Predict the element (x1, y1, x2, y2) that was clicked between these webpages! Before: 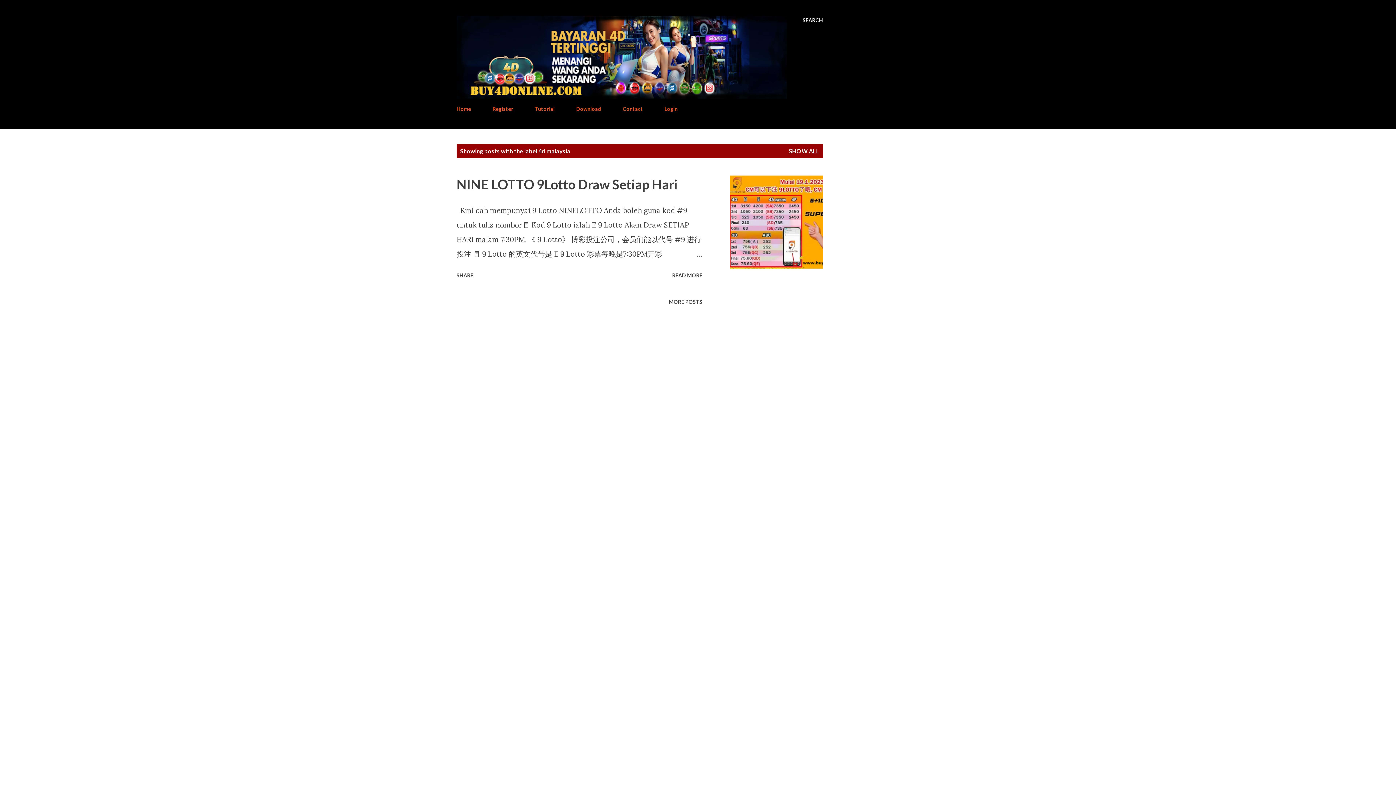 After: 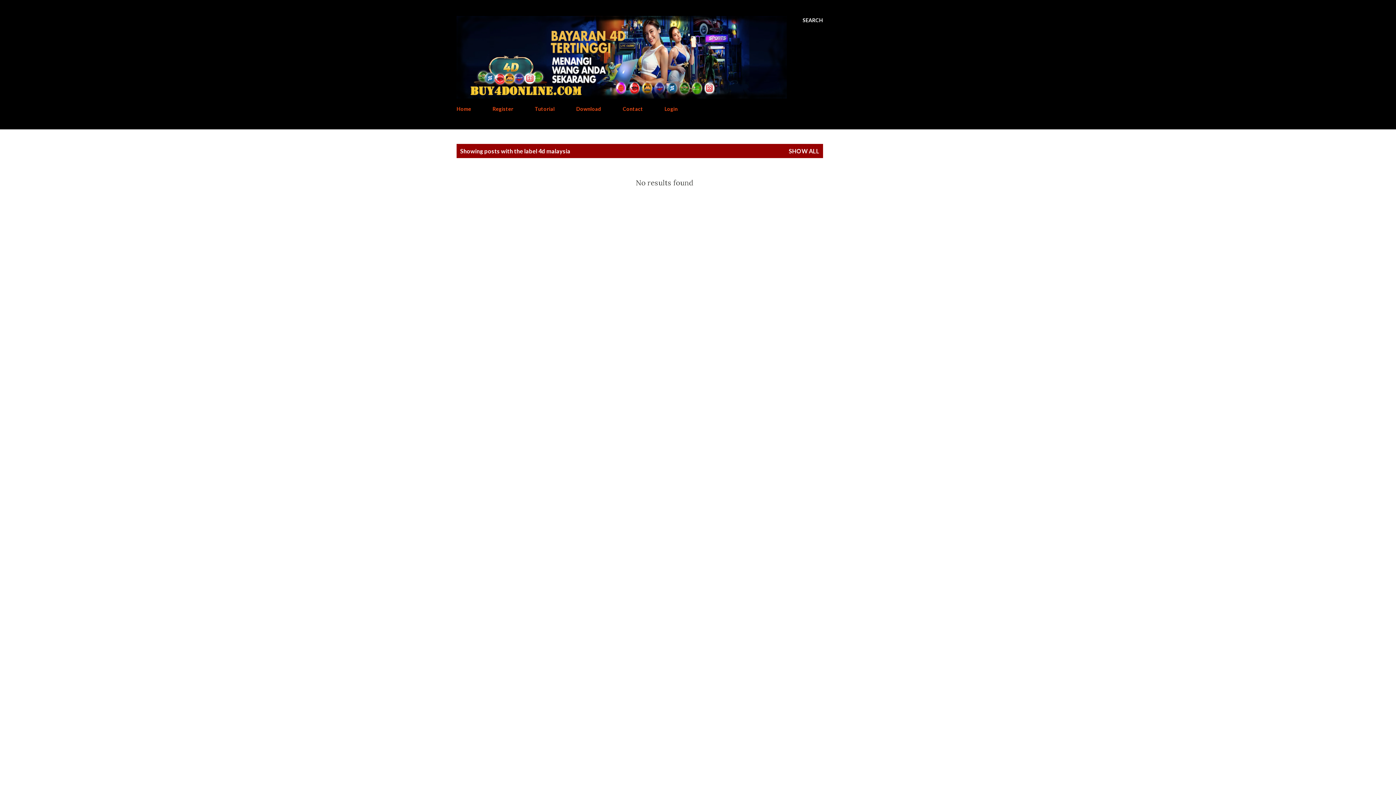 Action: label: MORE POSTS bbox: (666, 296, 705, 308)